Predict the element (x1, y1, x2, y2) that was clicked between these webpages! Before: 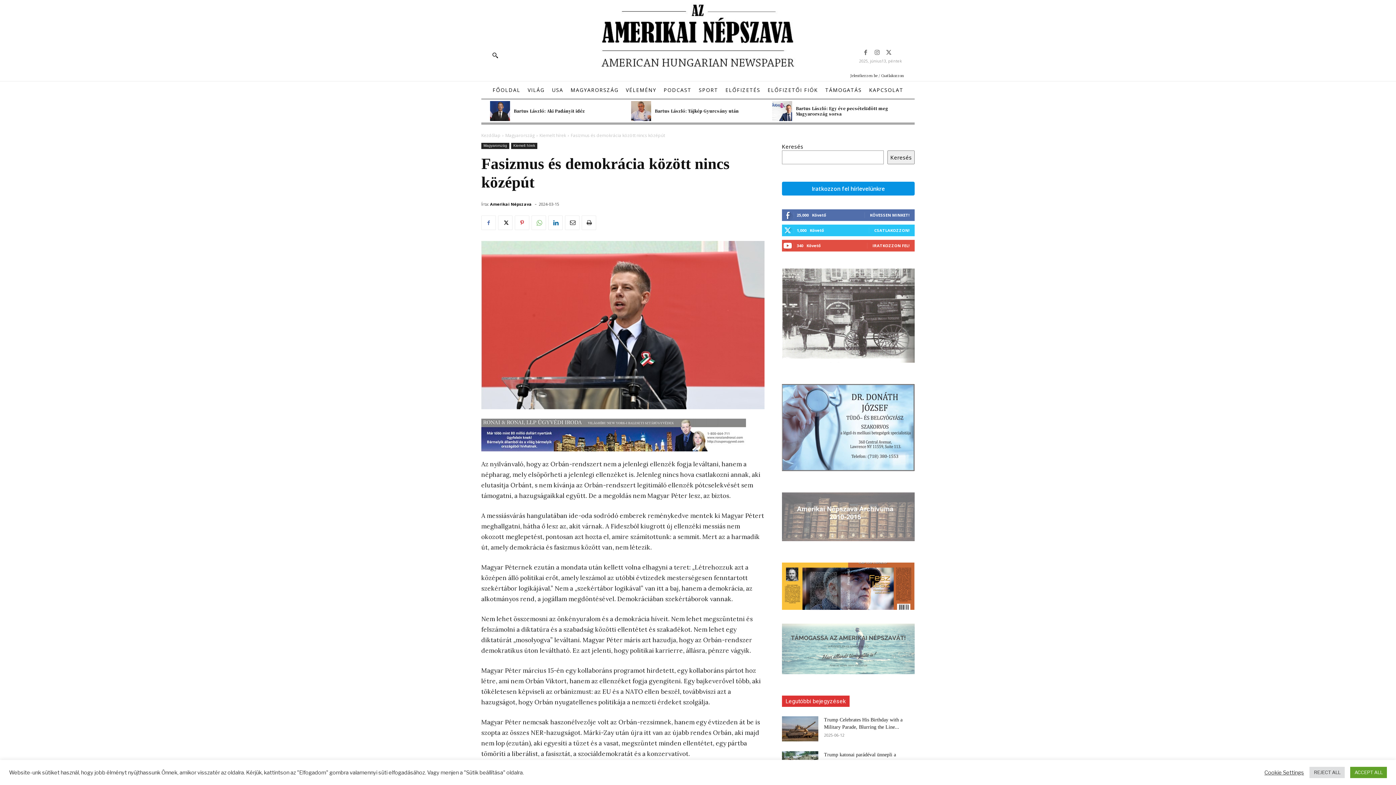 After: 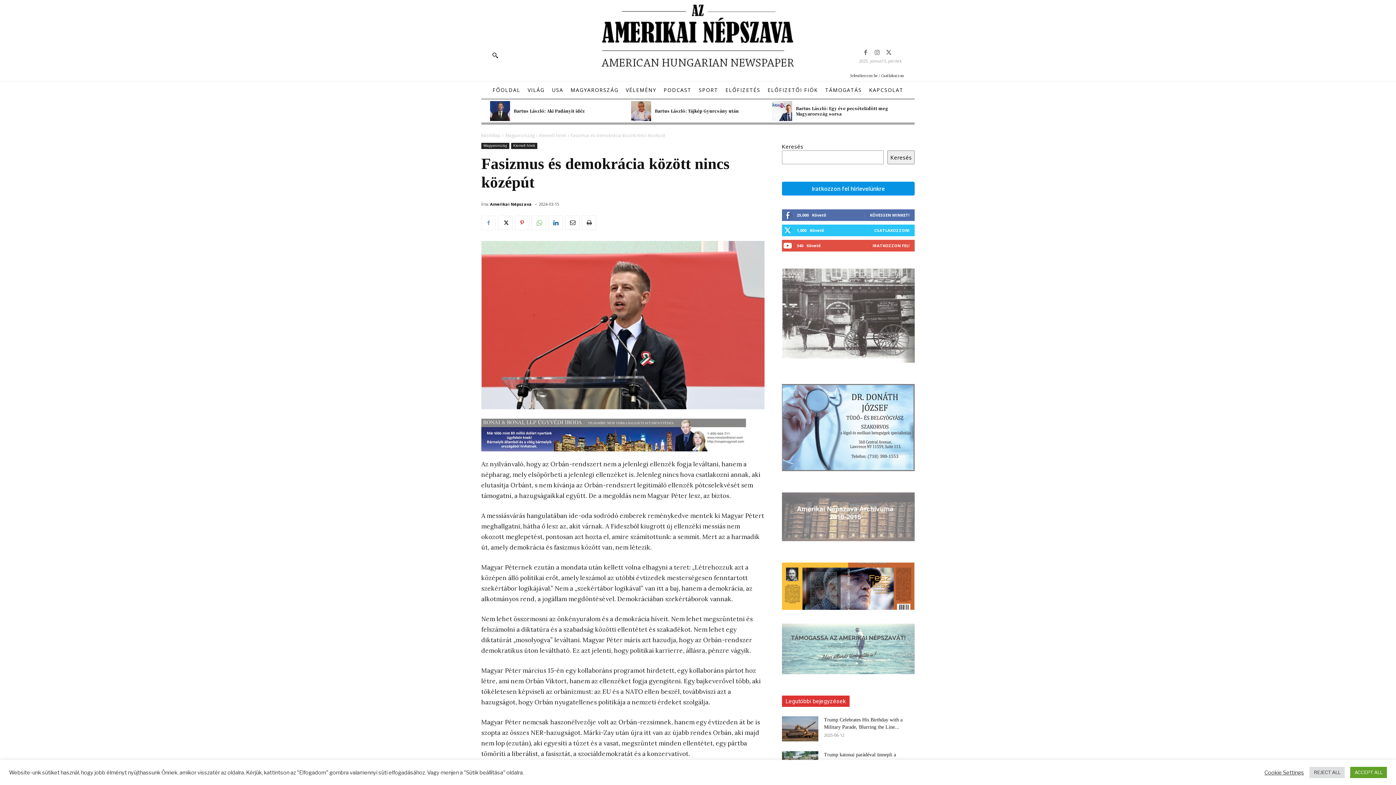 Action: bbox: (481, 215, 496, 230)